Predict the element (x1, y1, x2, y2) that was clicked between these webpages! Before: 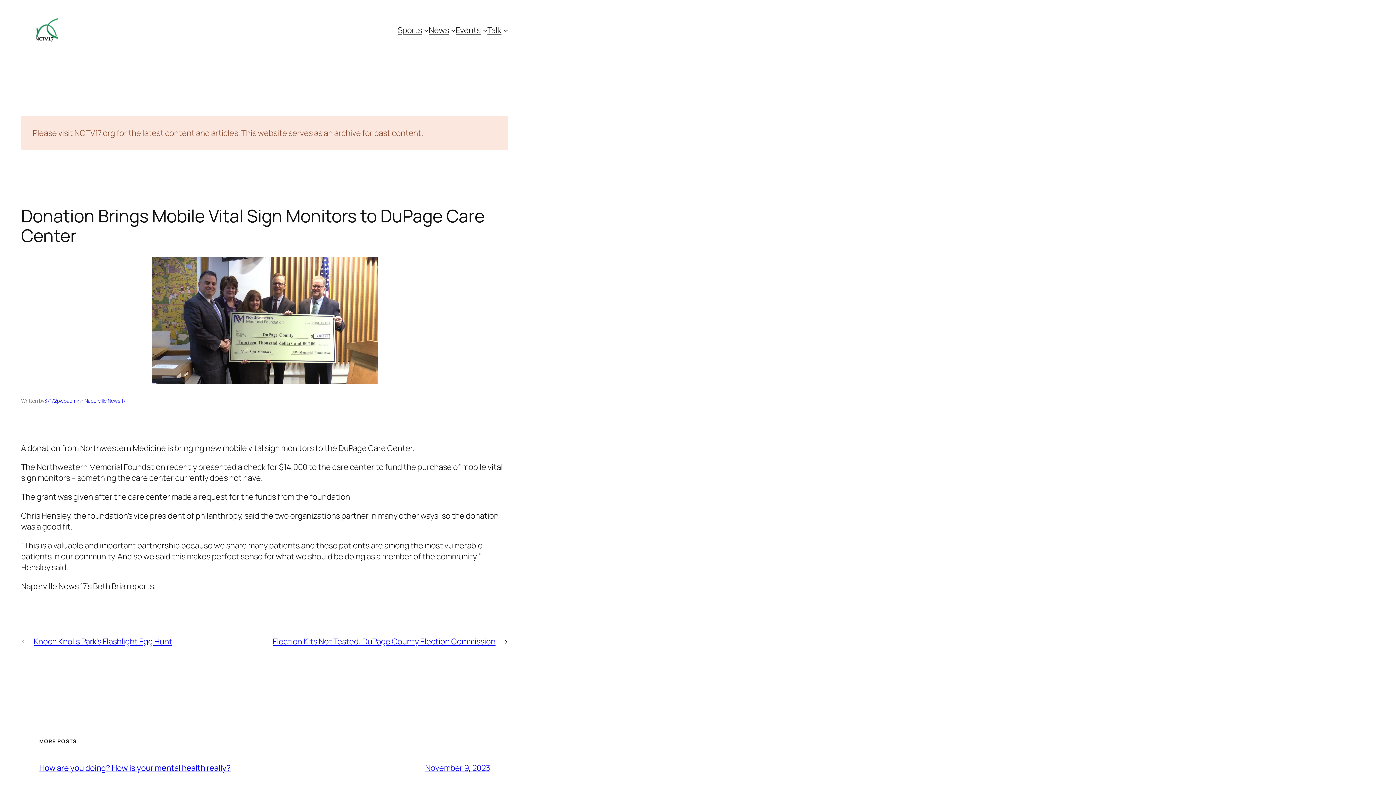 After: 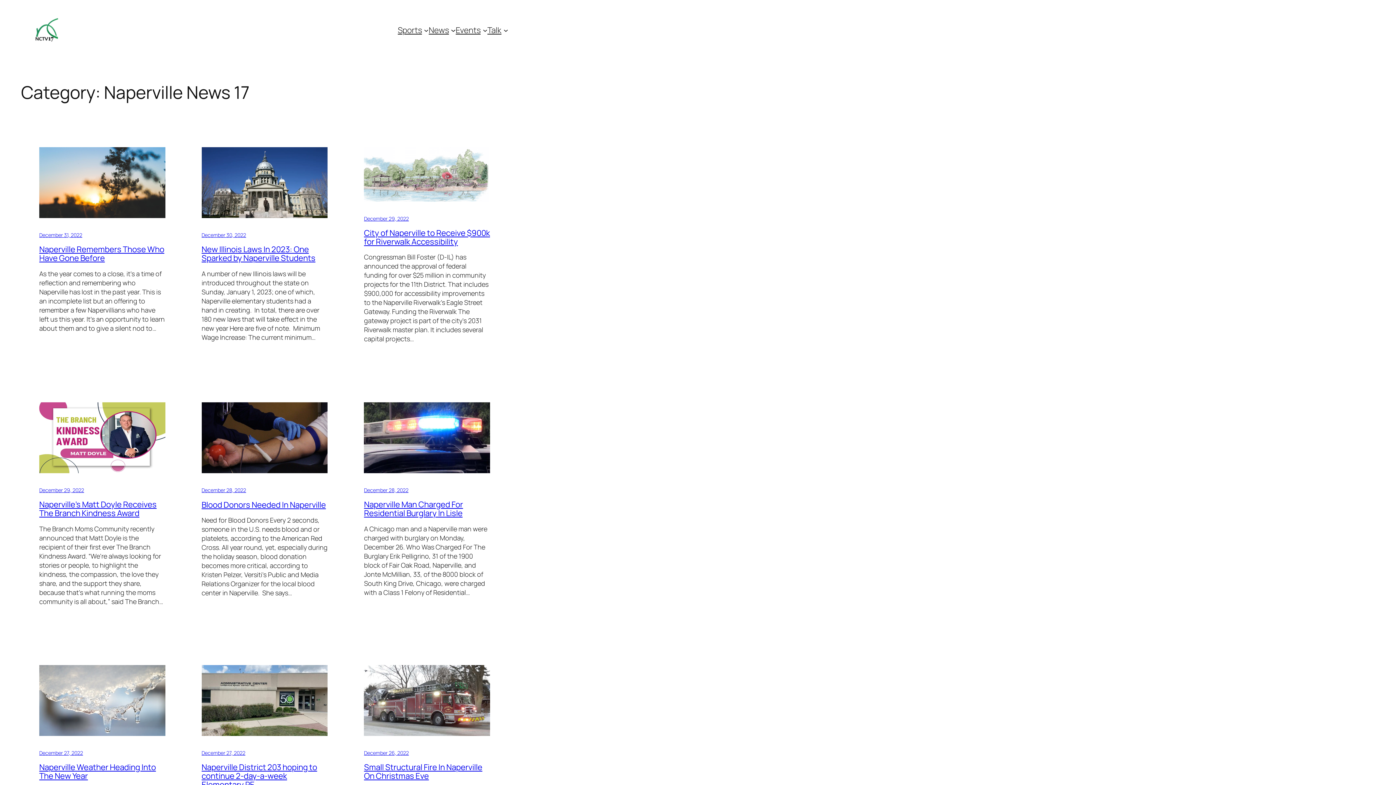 Action: bbox: (84, 397, 125, 404) label: Naperville News 17